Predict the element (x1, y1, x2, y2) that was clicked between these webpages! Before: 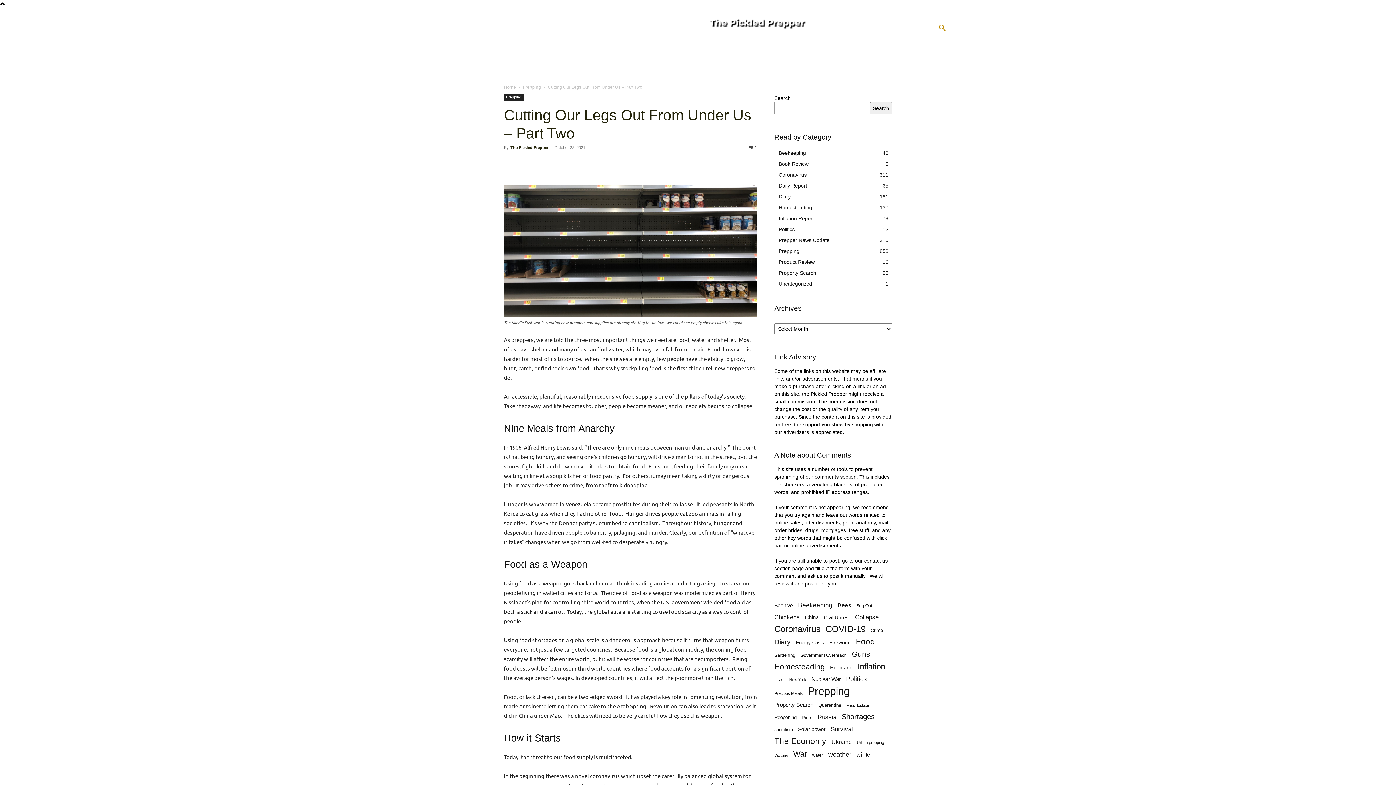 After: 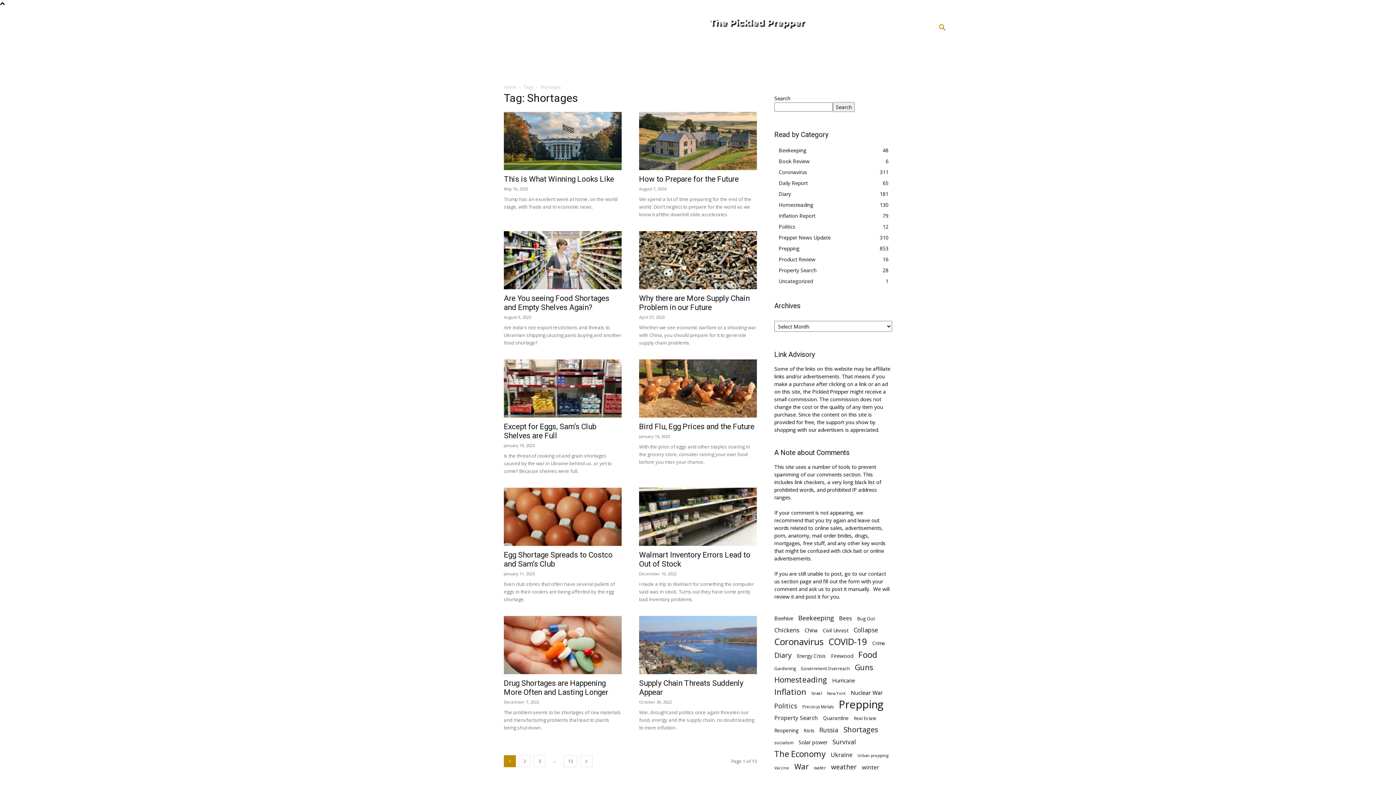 Action: label: Shortages (125 items) bbox: (841, 713, 874, 721)